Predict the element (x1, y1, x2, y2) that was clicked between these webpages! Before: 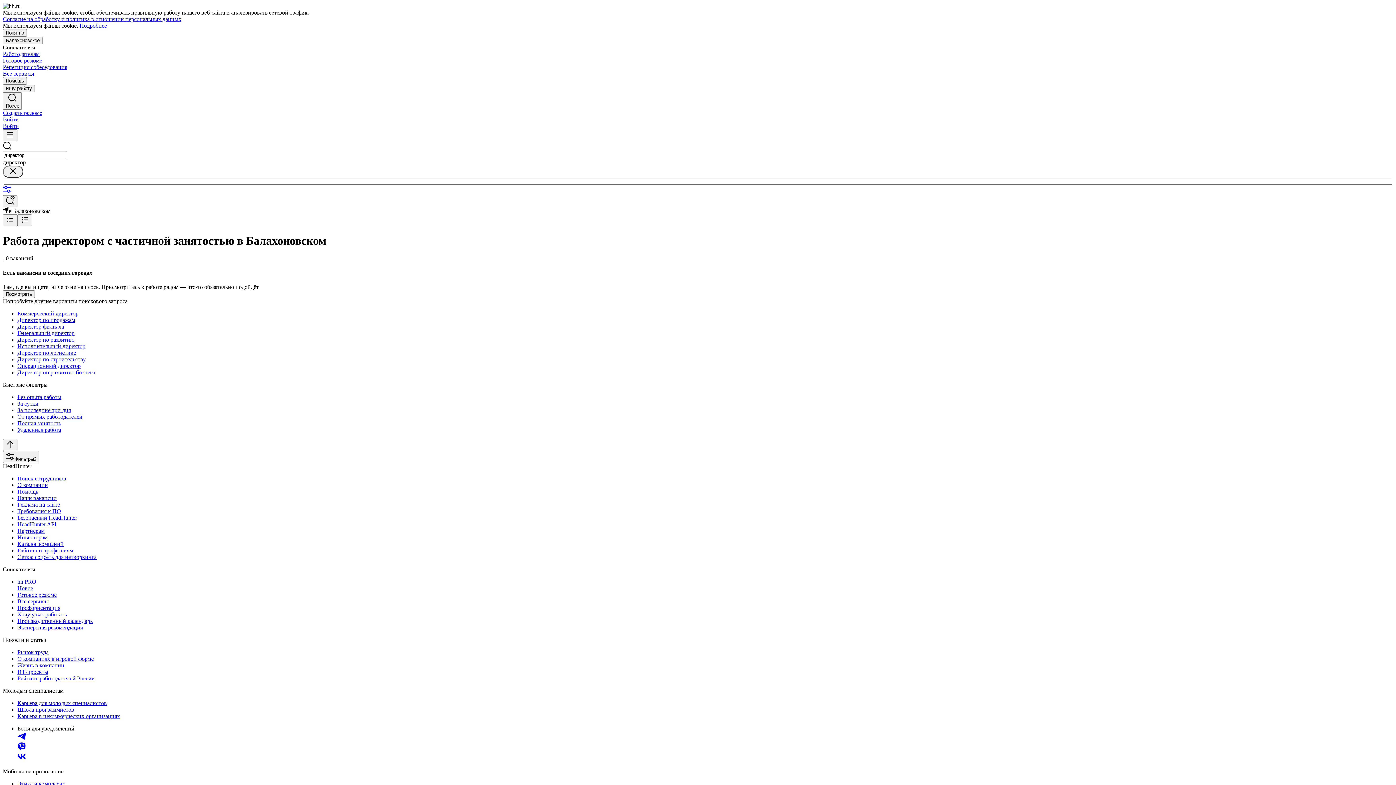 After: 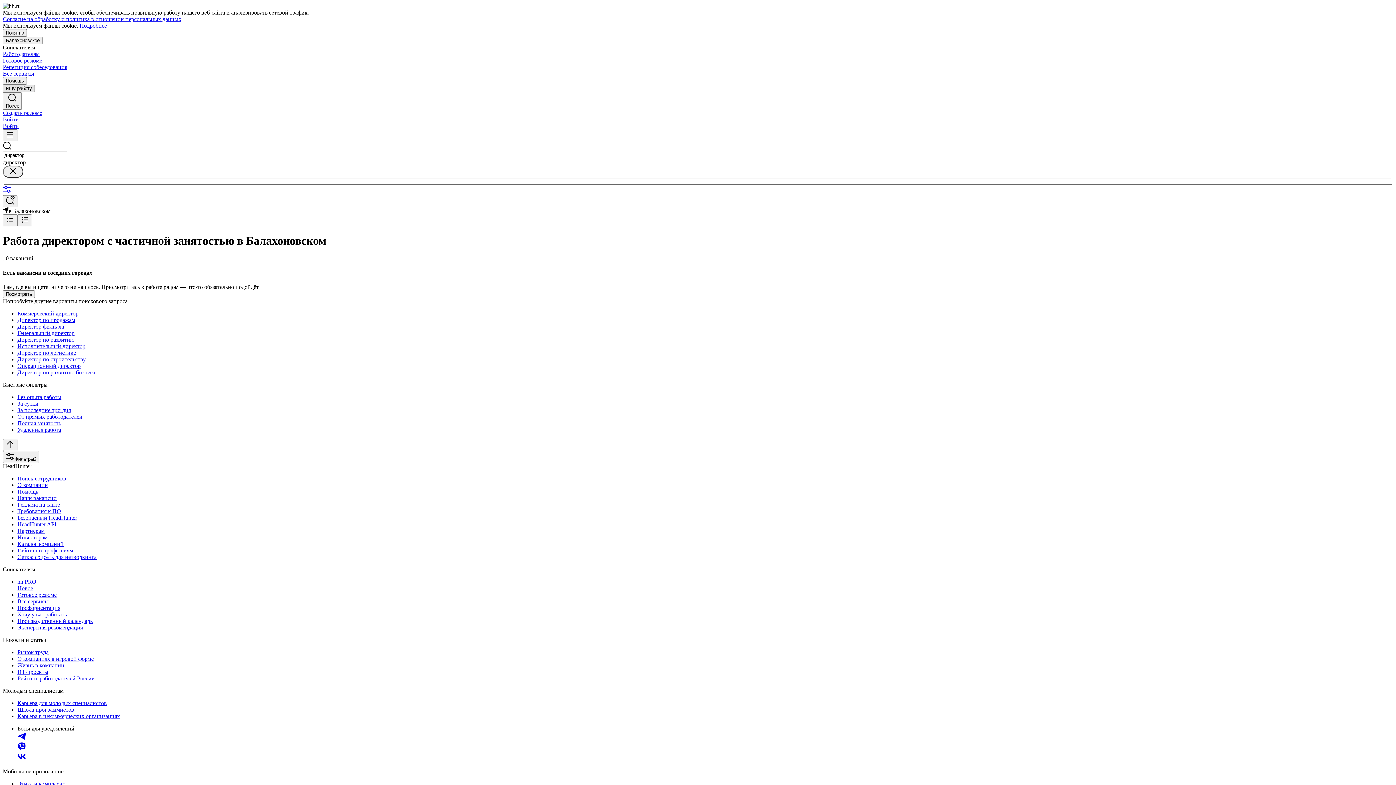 Action: label: Ищу работу bbox: (2, 84, 34, 92)